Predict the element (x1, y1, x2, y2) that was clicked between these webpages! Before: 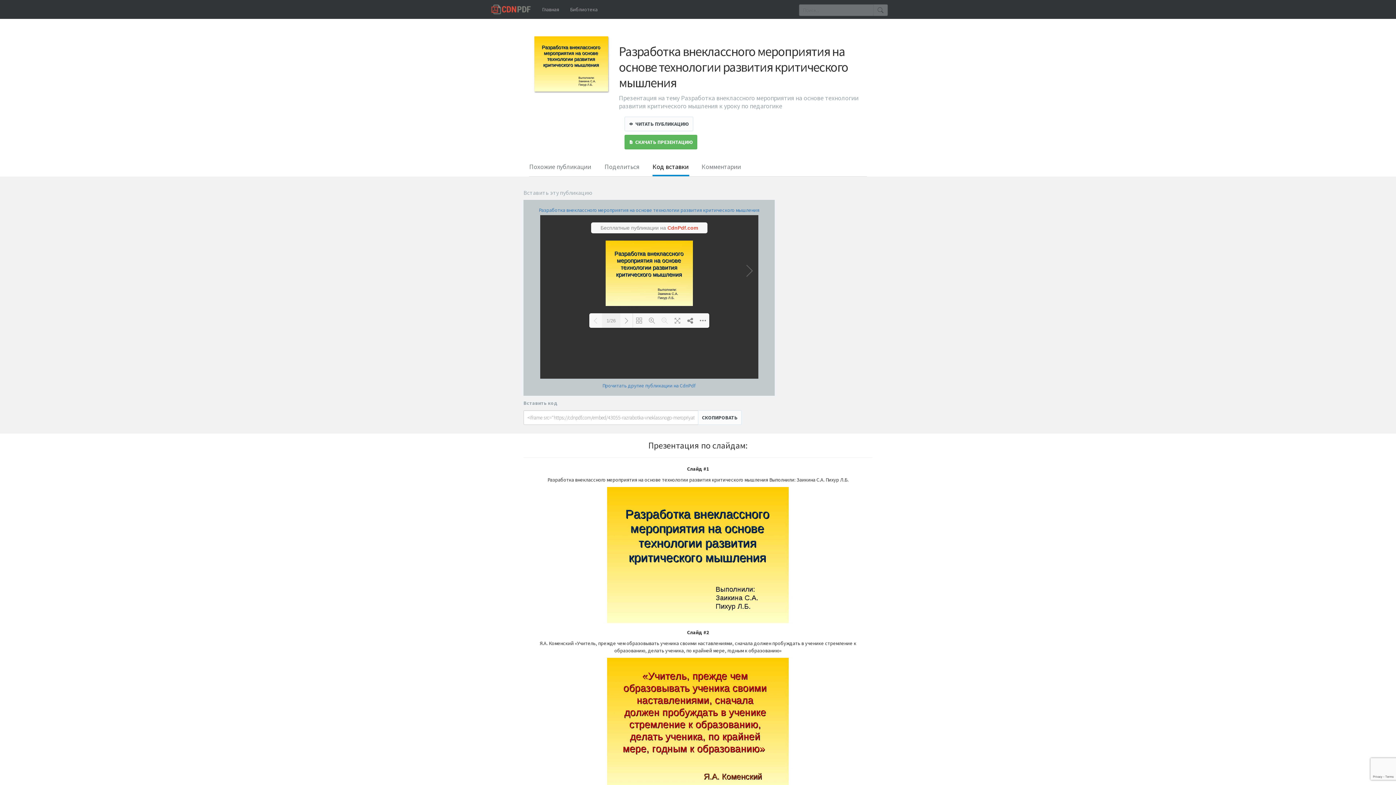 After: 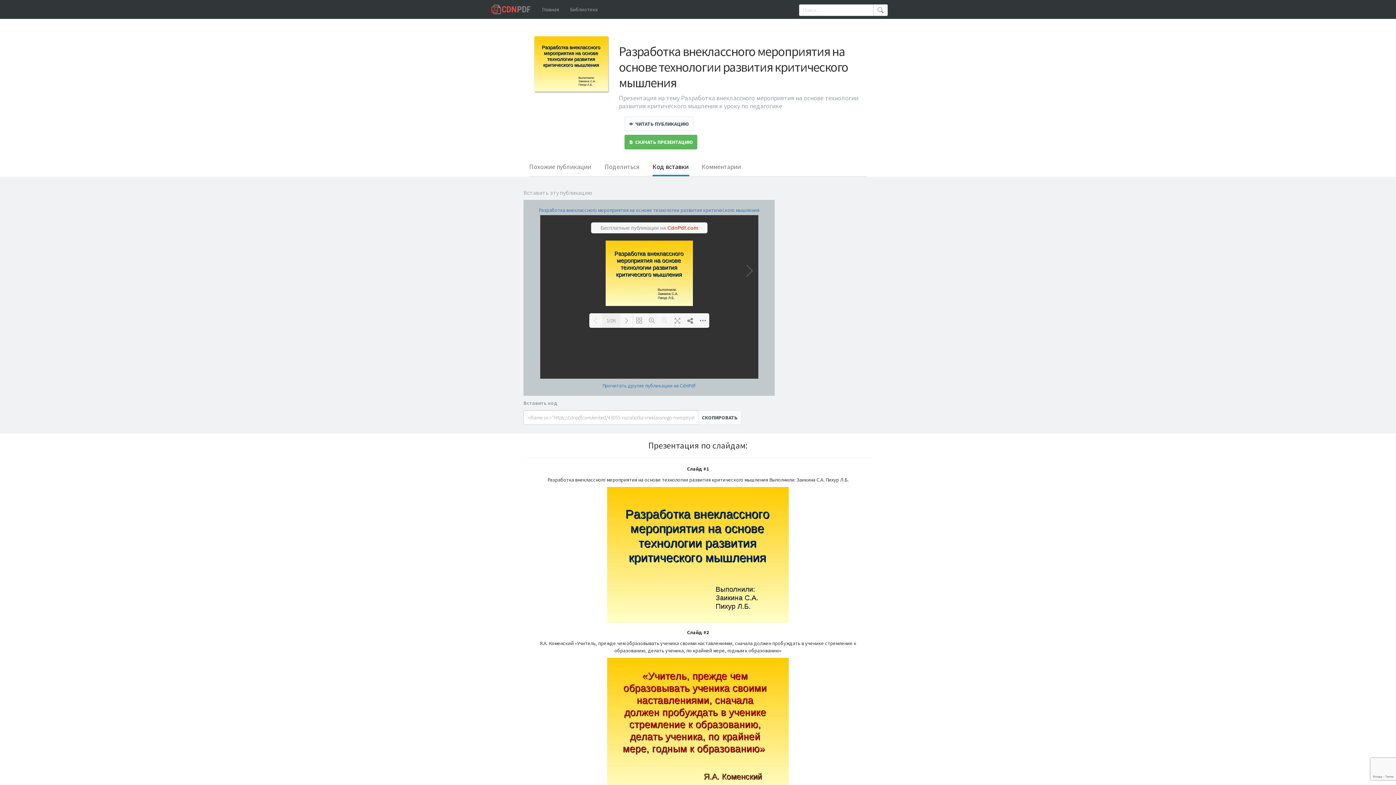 Action: bbox: (873, 4, 887, 16)